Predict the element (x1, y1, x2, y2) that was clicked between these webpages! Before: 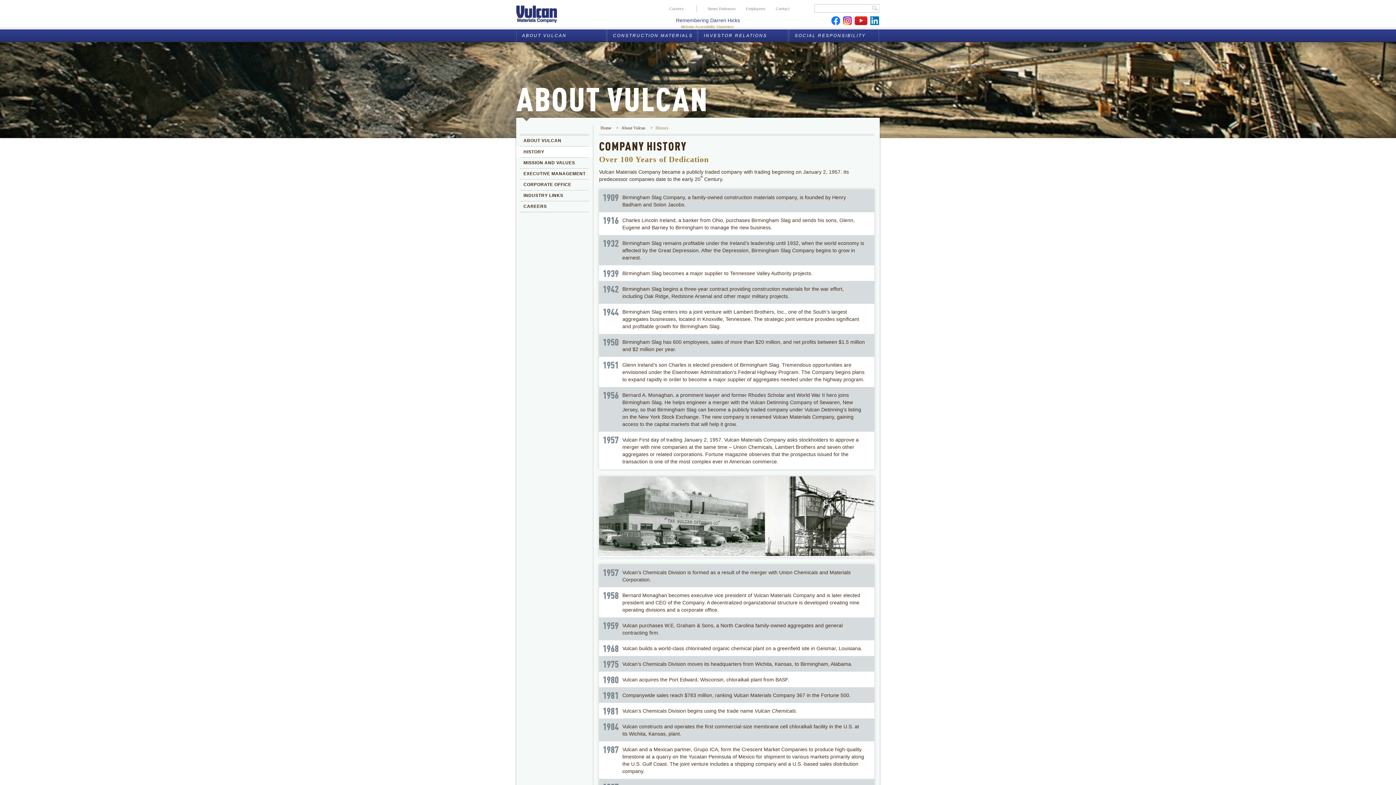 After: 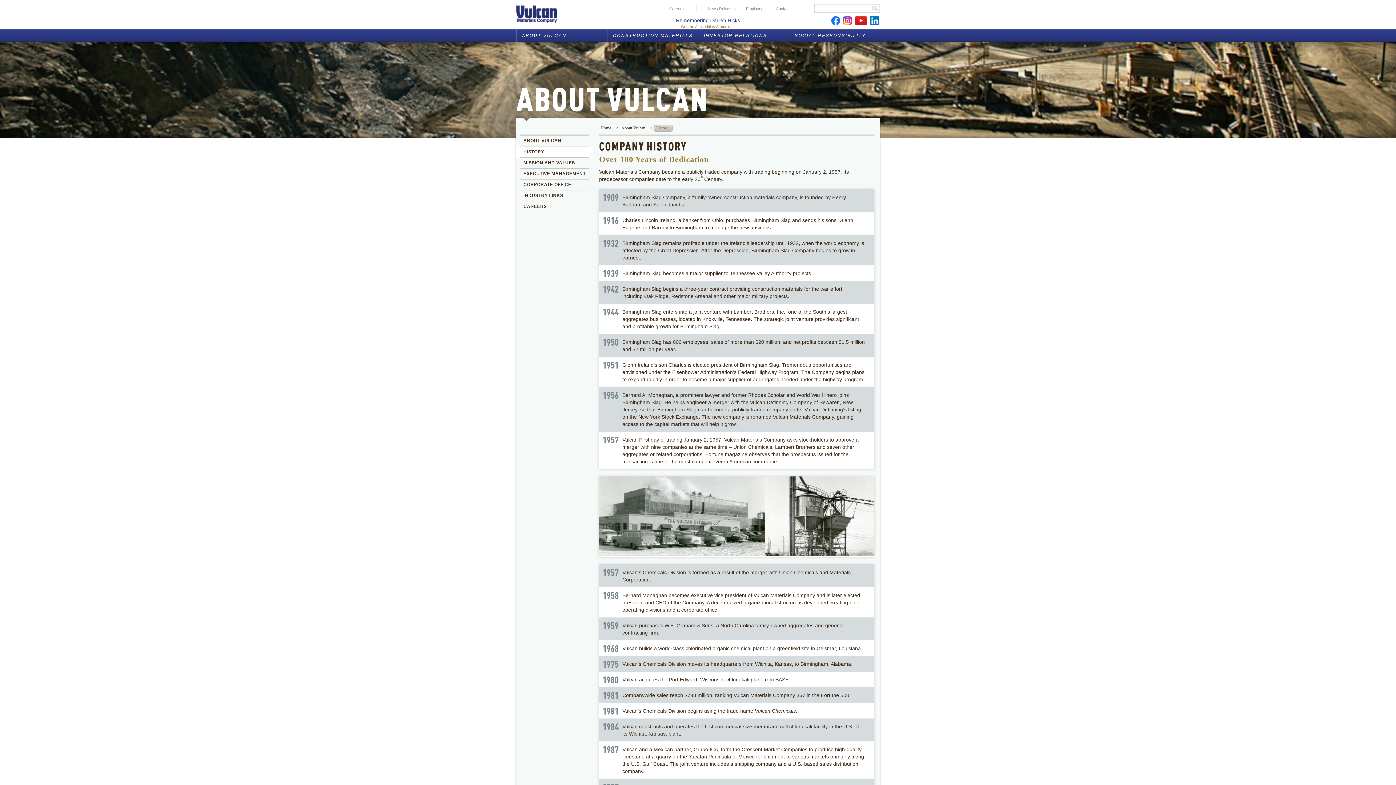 Action: bbox: (654, 124, 672, 131) label: History